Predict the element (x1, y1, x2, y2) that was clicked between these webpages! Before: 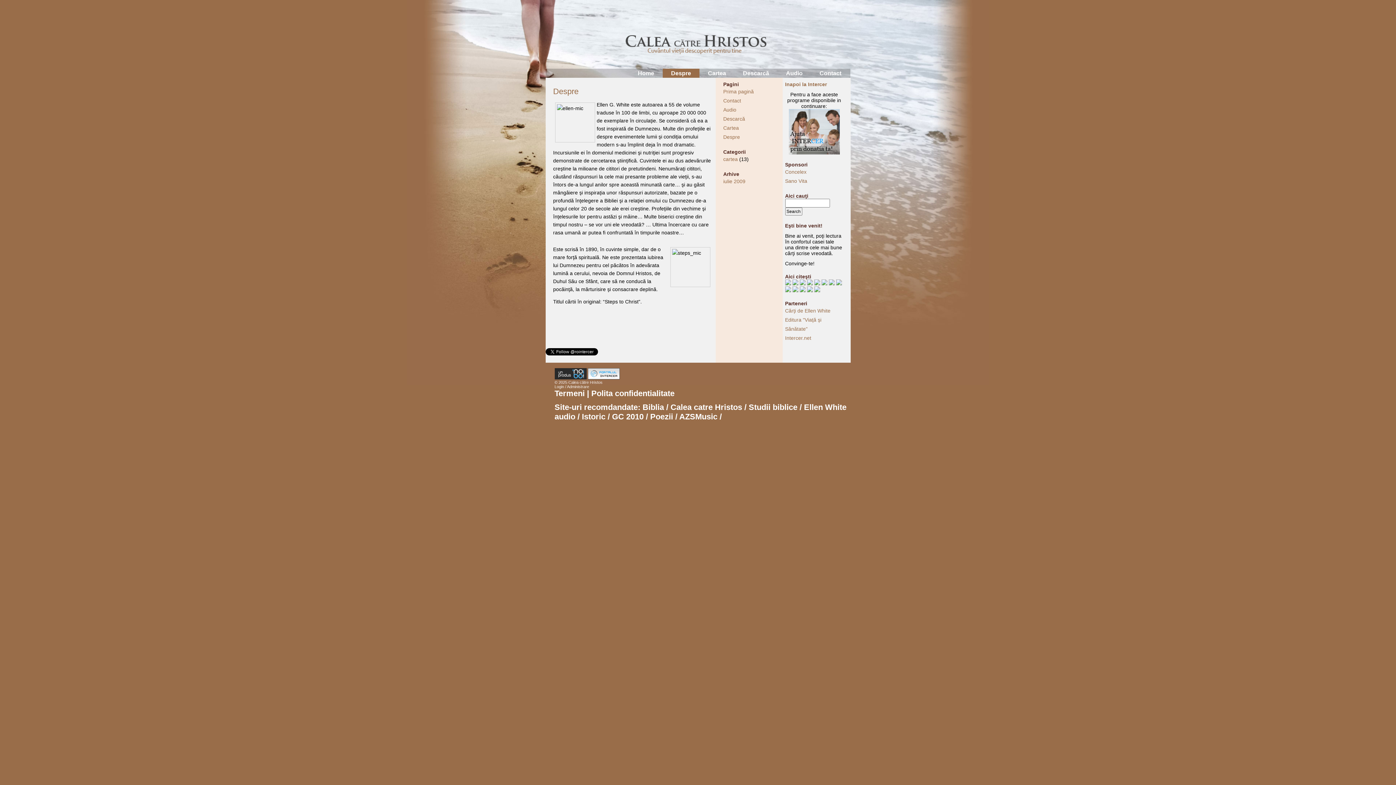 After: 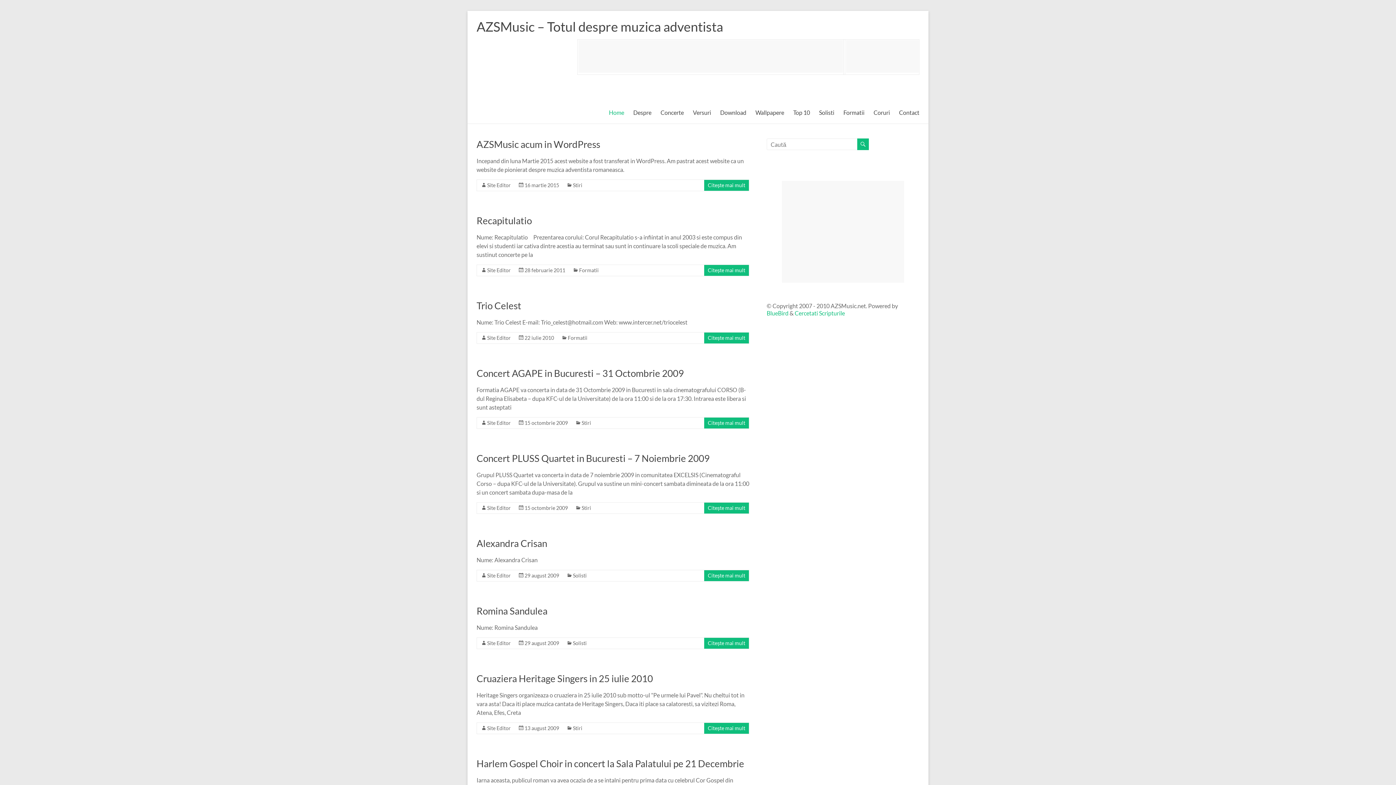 Action: bbox: (679, 412, 717, 421) label: AZSMusic